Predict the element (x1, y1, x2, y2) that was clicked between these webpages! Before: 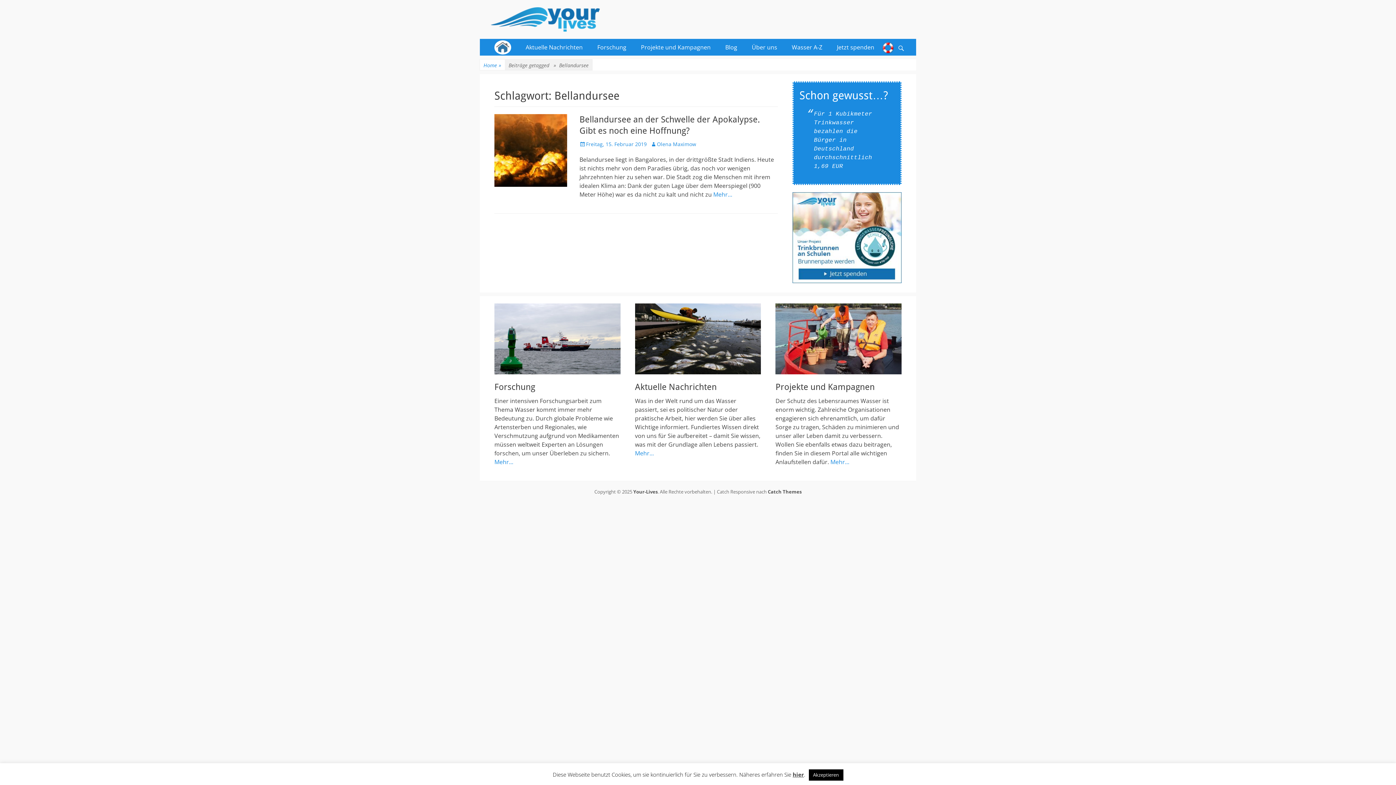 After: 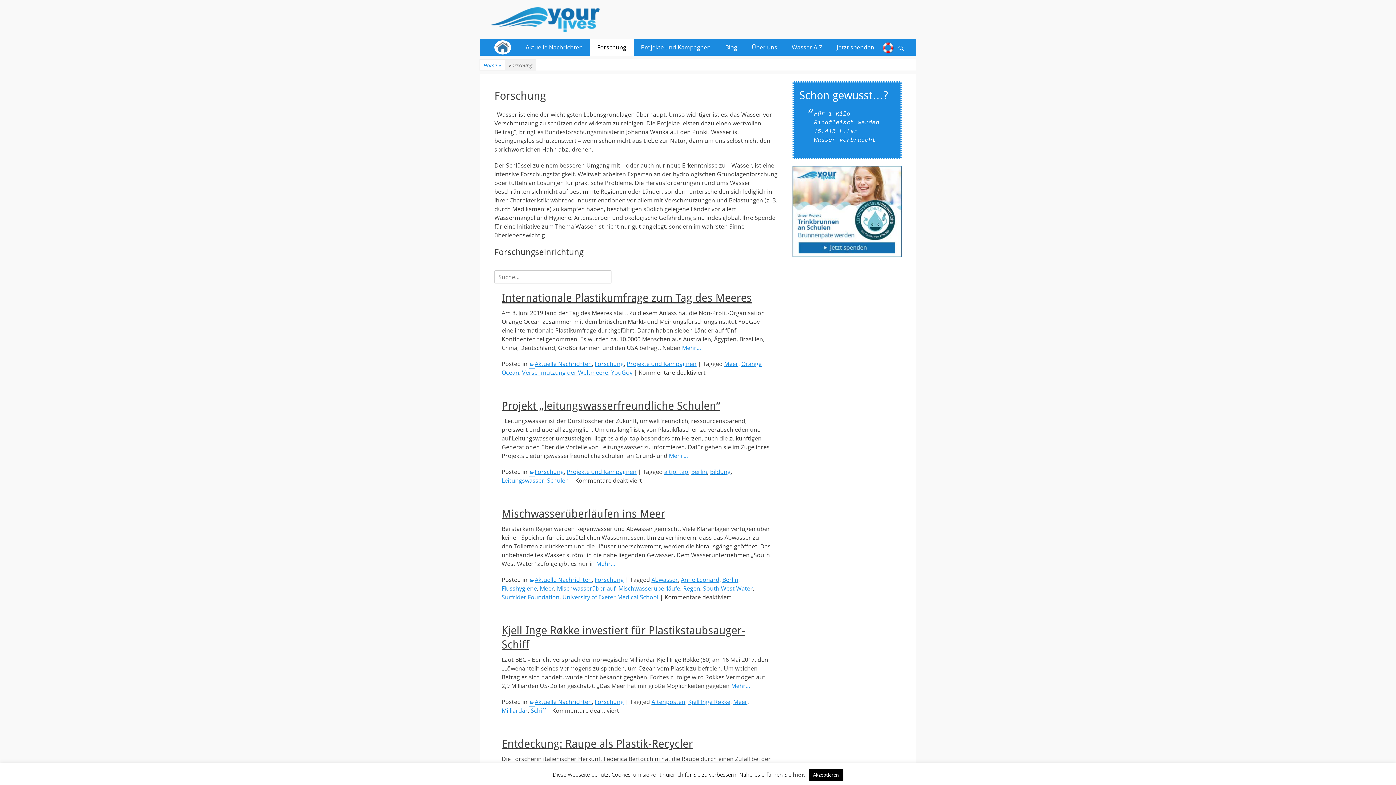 Action: bbox: (494, 303, 620, 374)